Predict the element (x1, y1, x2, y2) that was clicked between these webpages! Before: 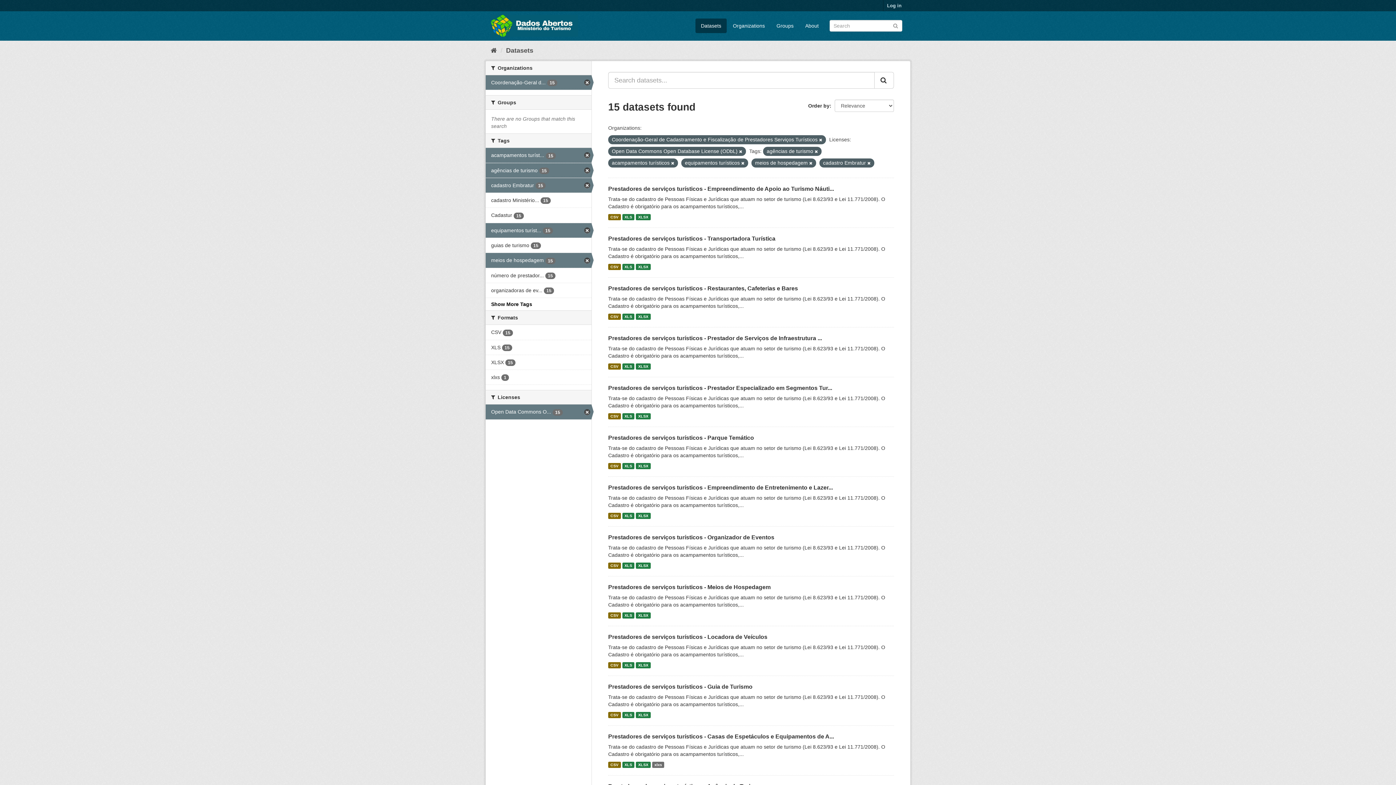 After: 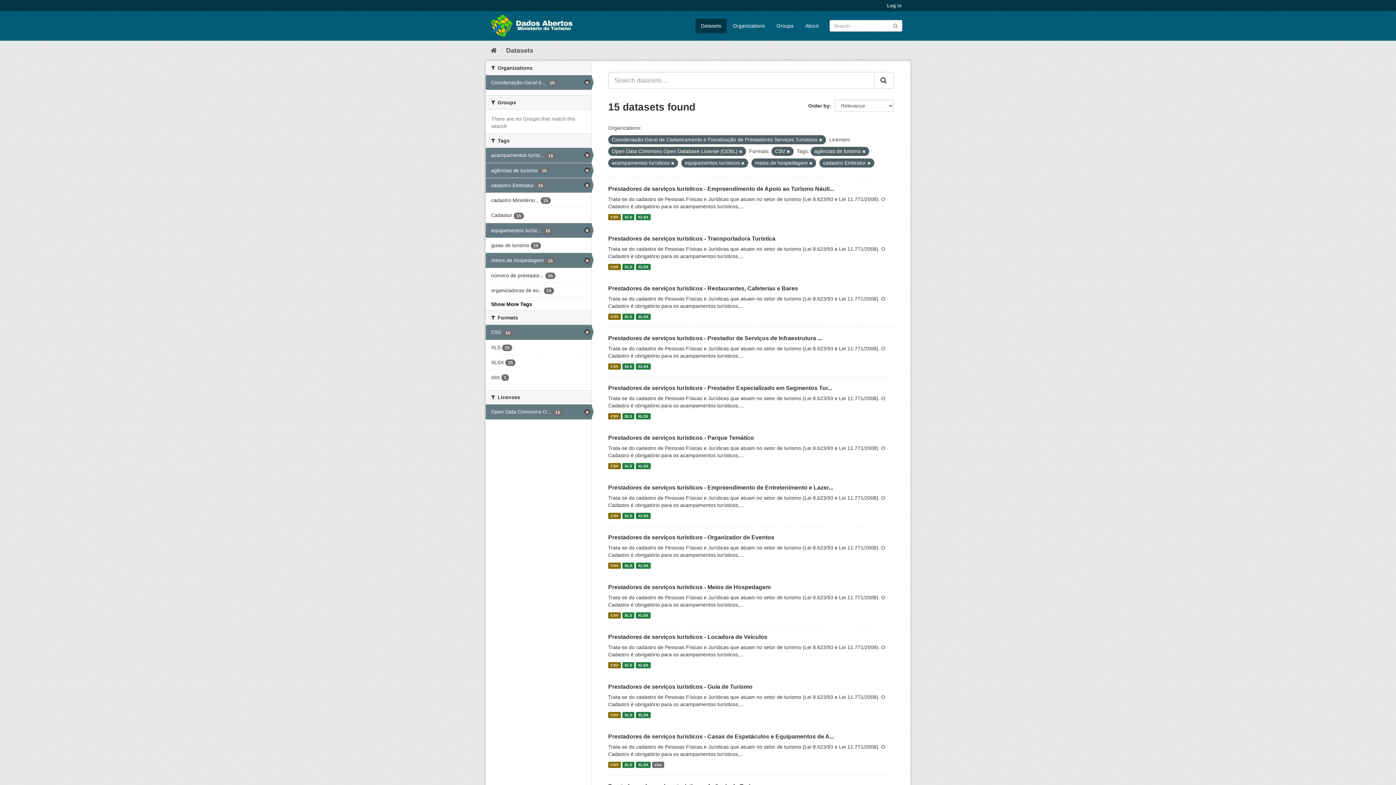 Action: bbox: (485, 325, 591, 339) label: CSV 15